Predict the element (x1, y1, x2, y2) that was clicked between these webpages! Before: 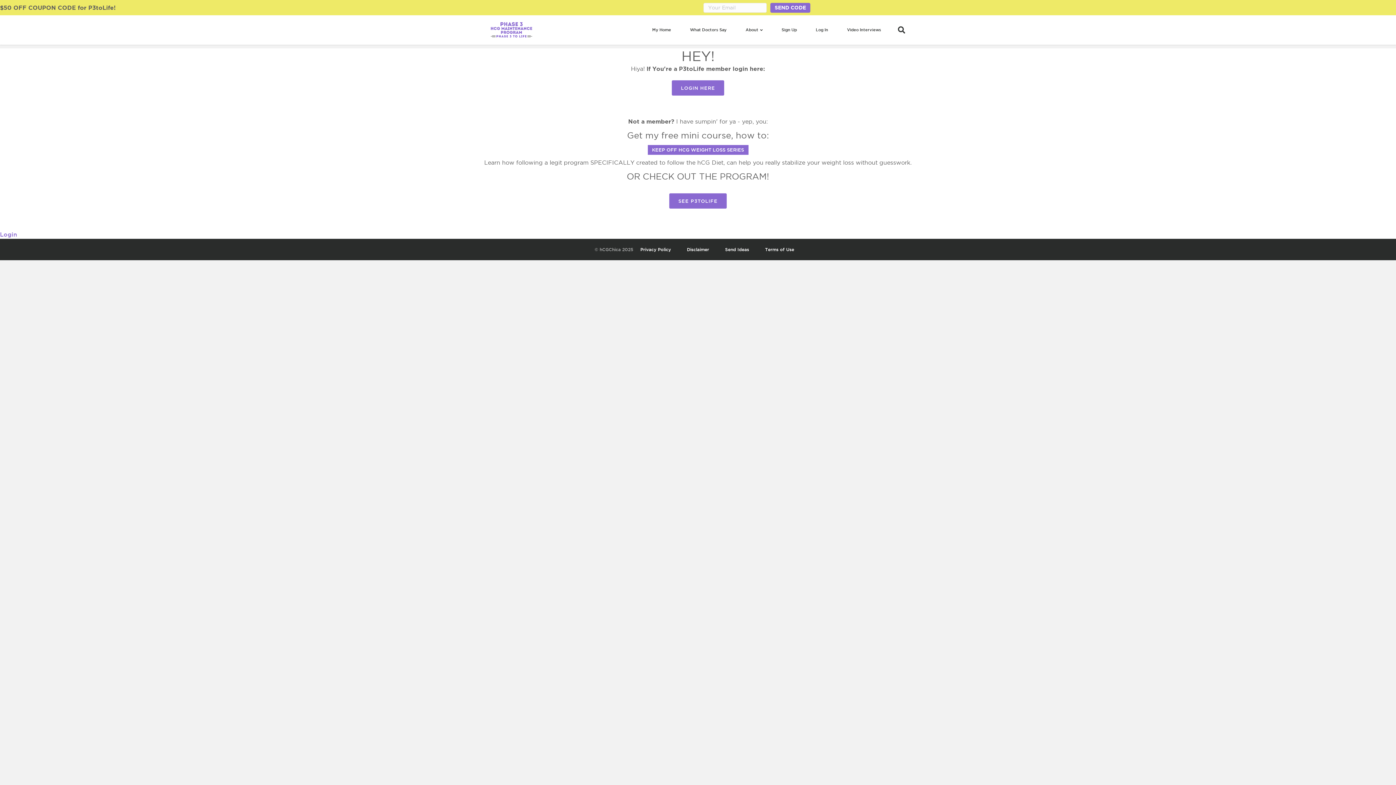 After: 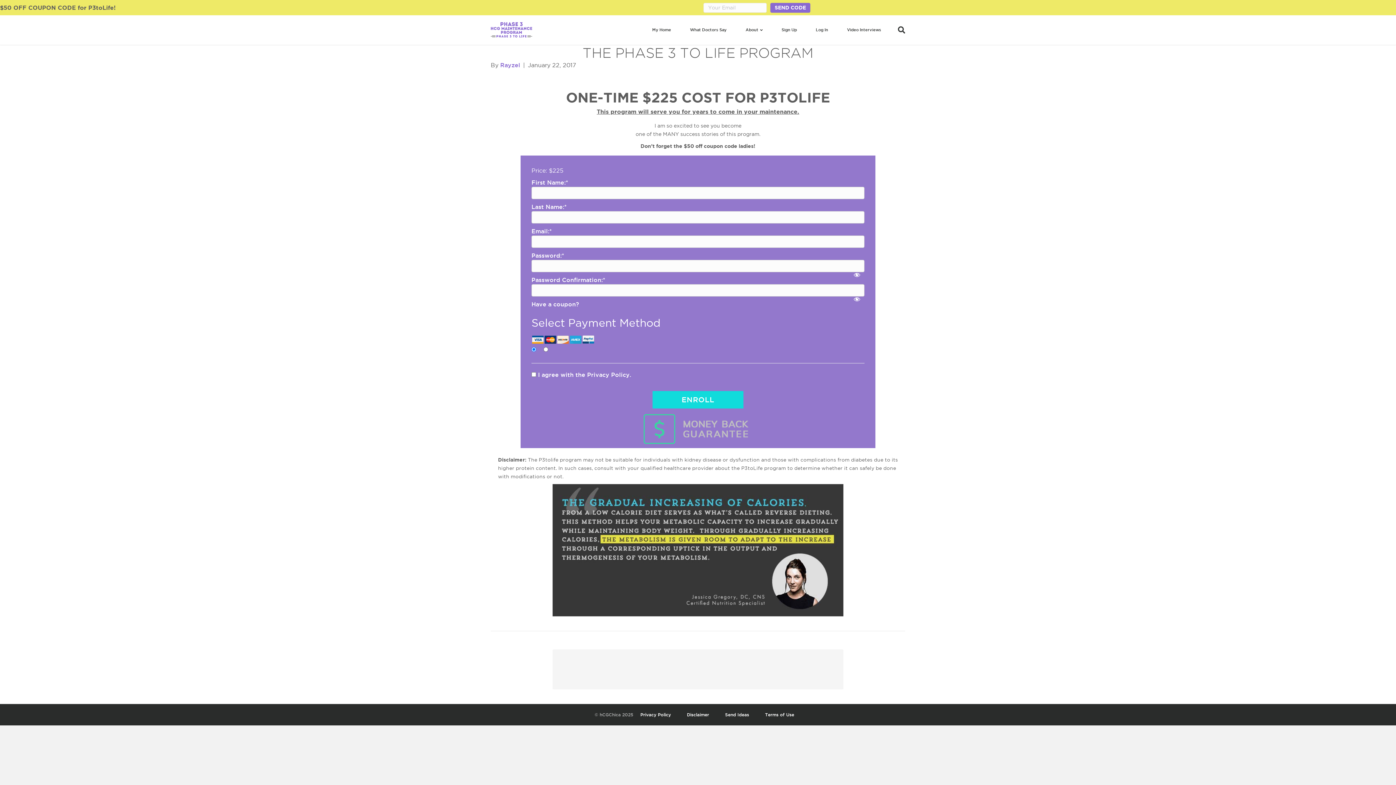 Action: bbox: (772, 15, 806, 44) label: Sign Up